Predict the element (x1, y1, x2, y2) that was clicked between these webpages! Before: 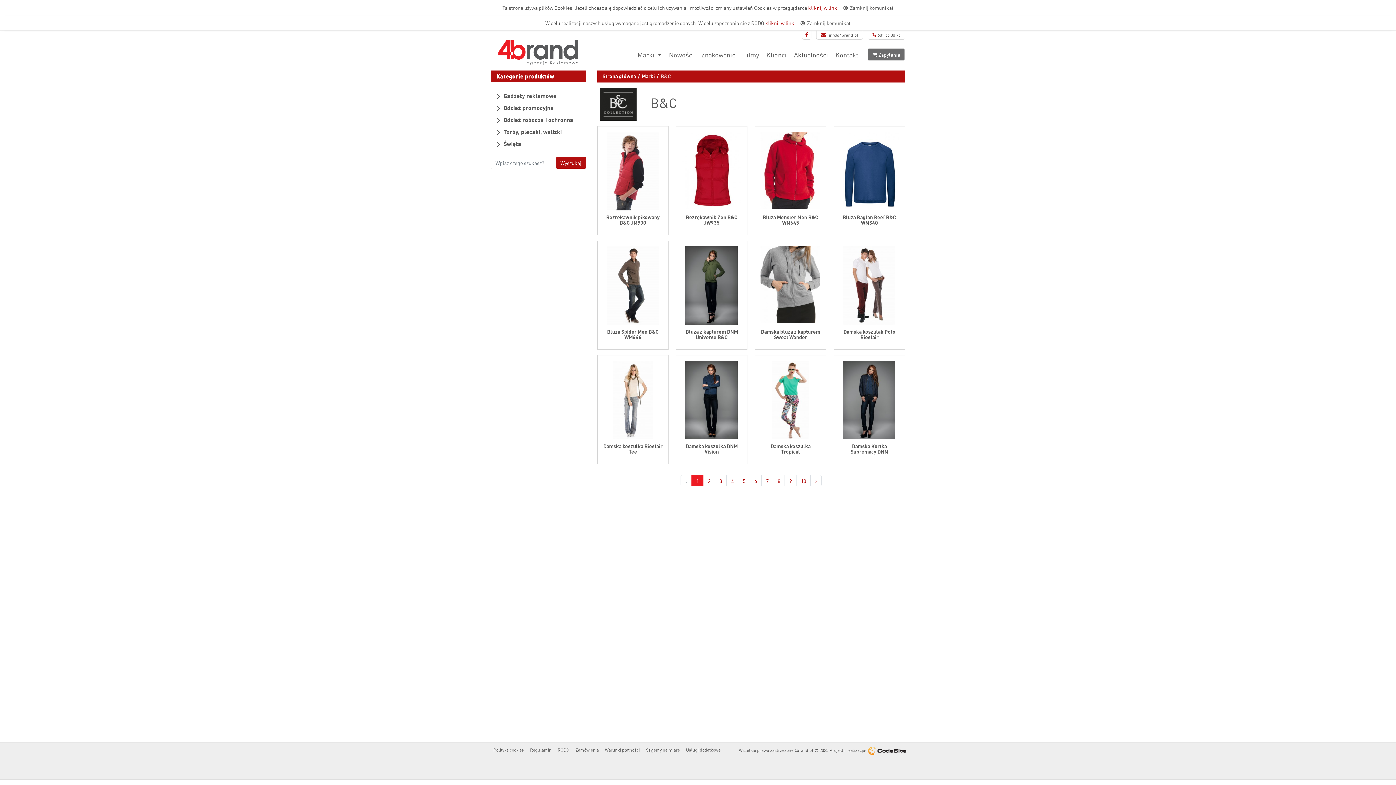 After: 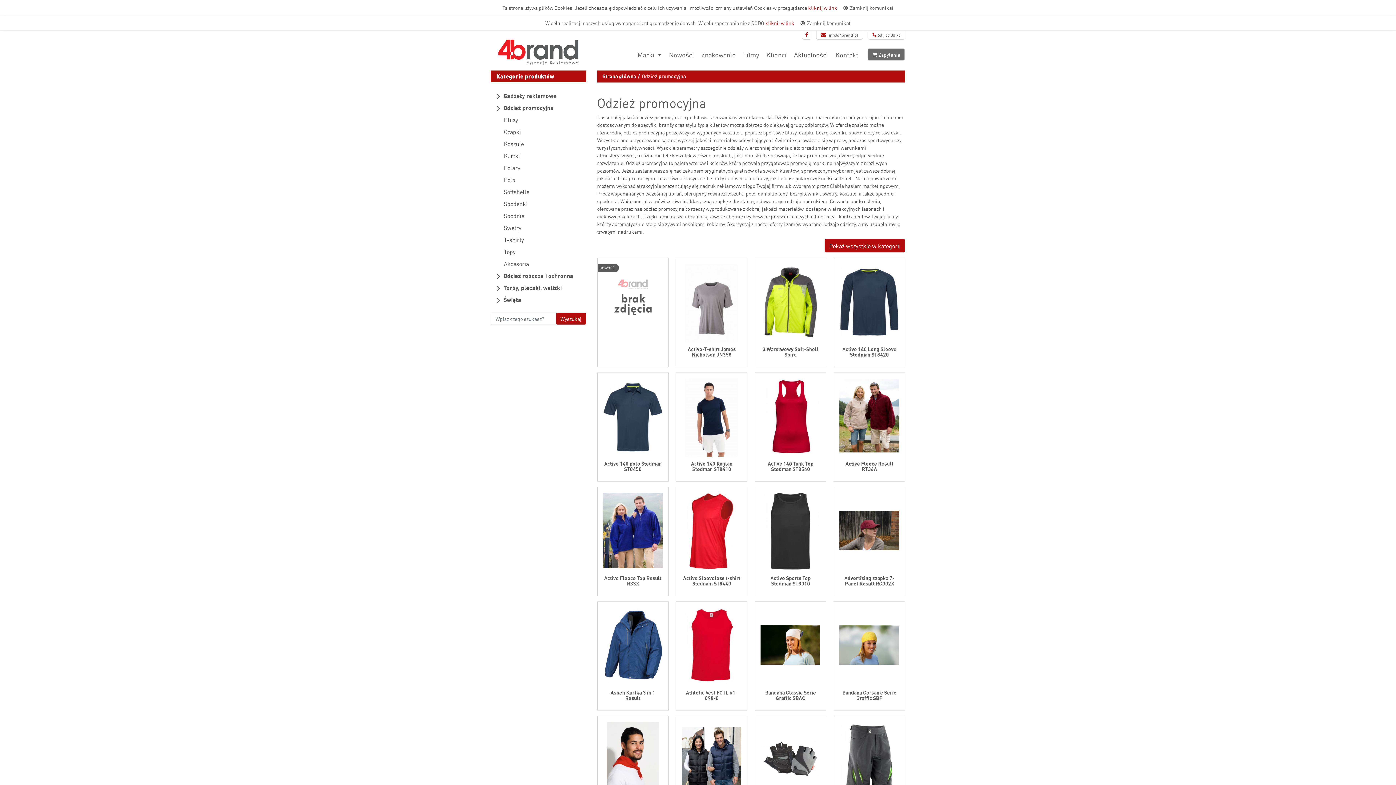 Action: bbox: (503, 101, 580, 113) label: Odzież promocyjna